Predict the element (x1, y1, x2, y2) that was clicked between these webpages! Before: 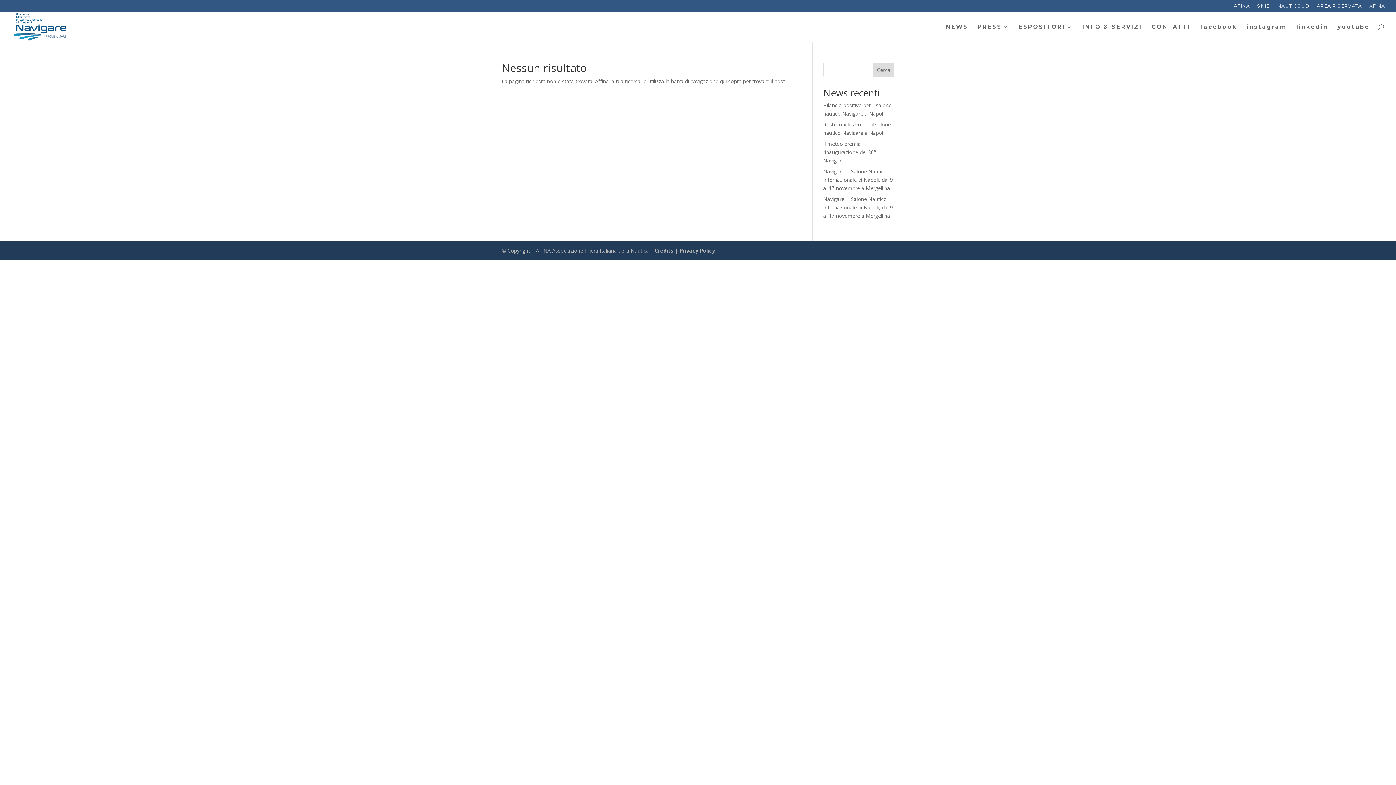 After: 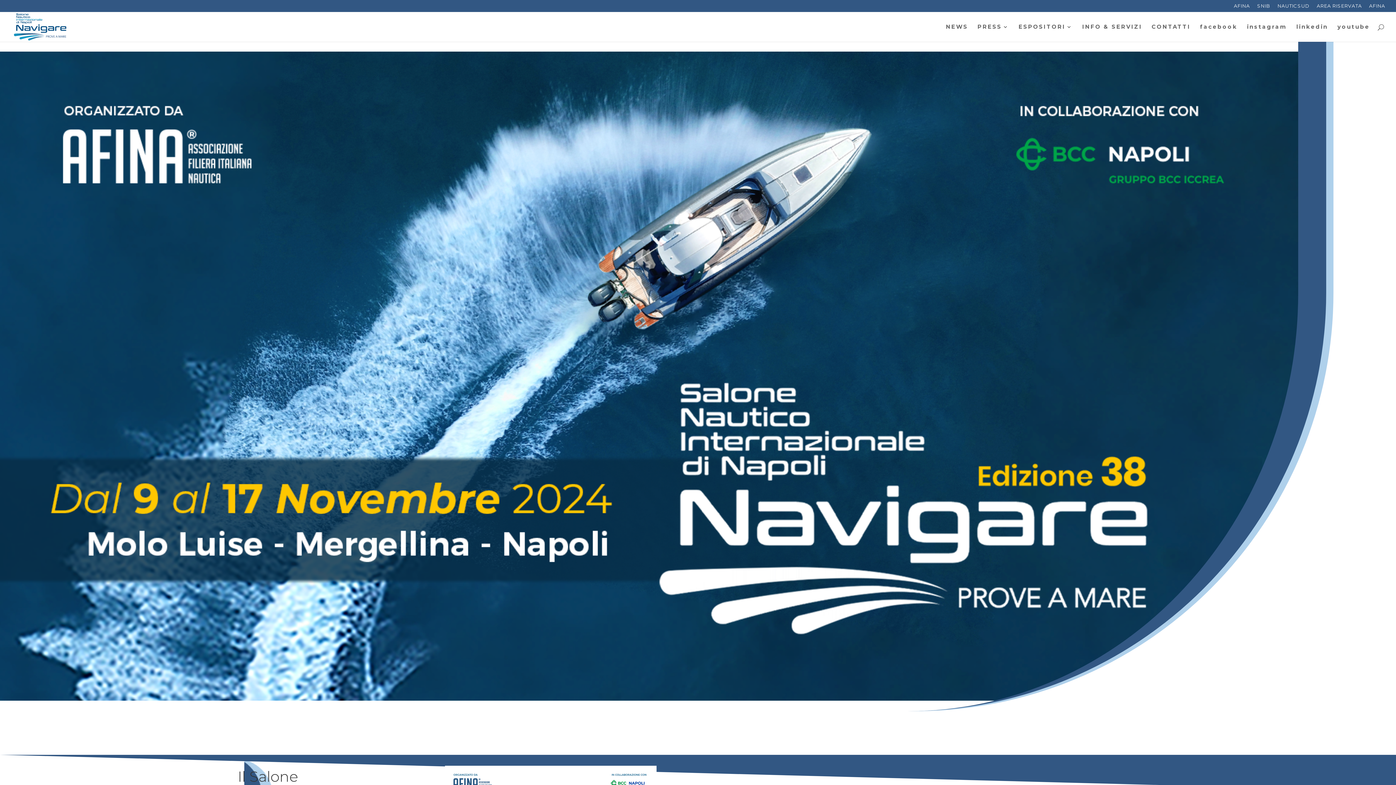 Action: bbox: (12, 22, 68, 29)